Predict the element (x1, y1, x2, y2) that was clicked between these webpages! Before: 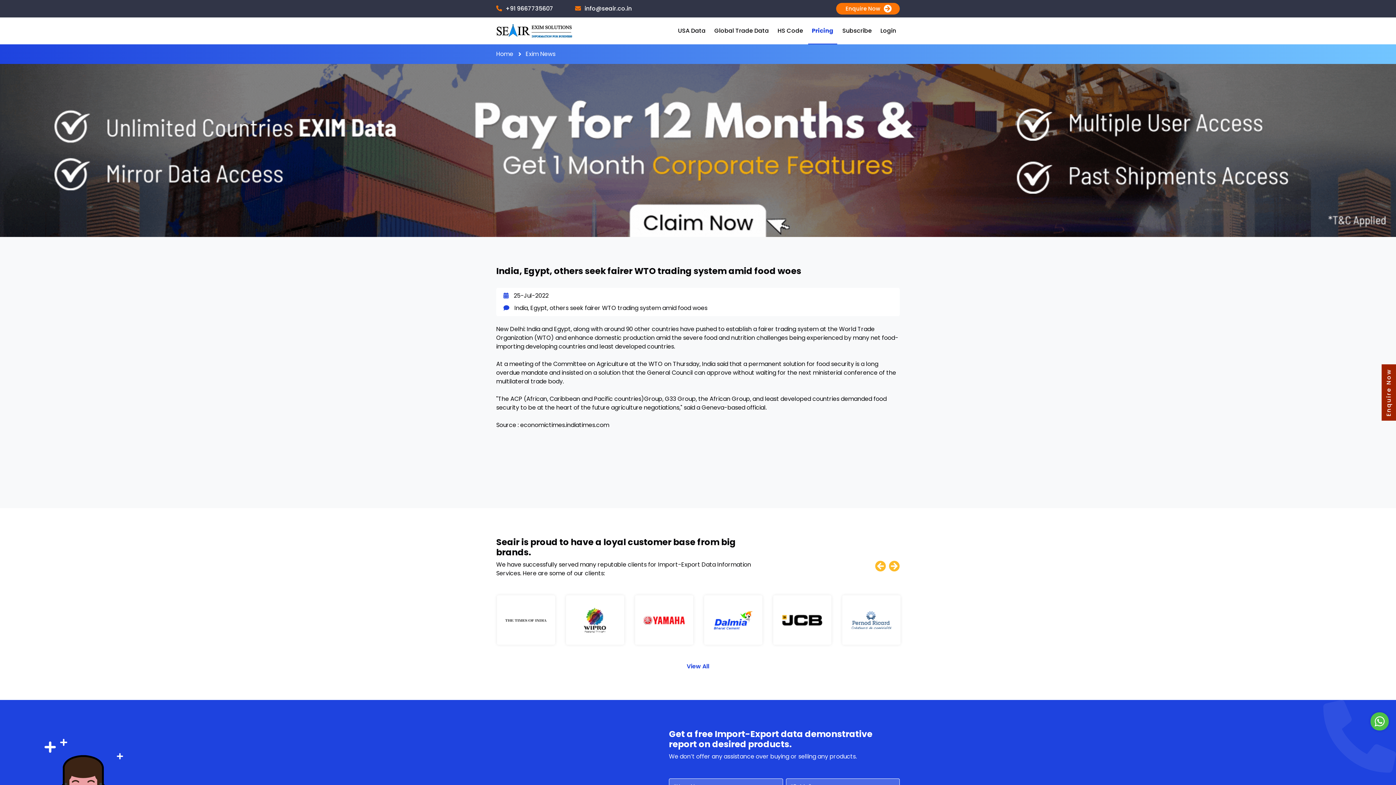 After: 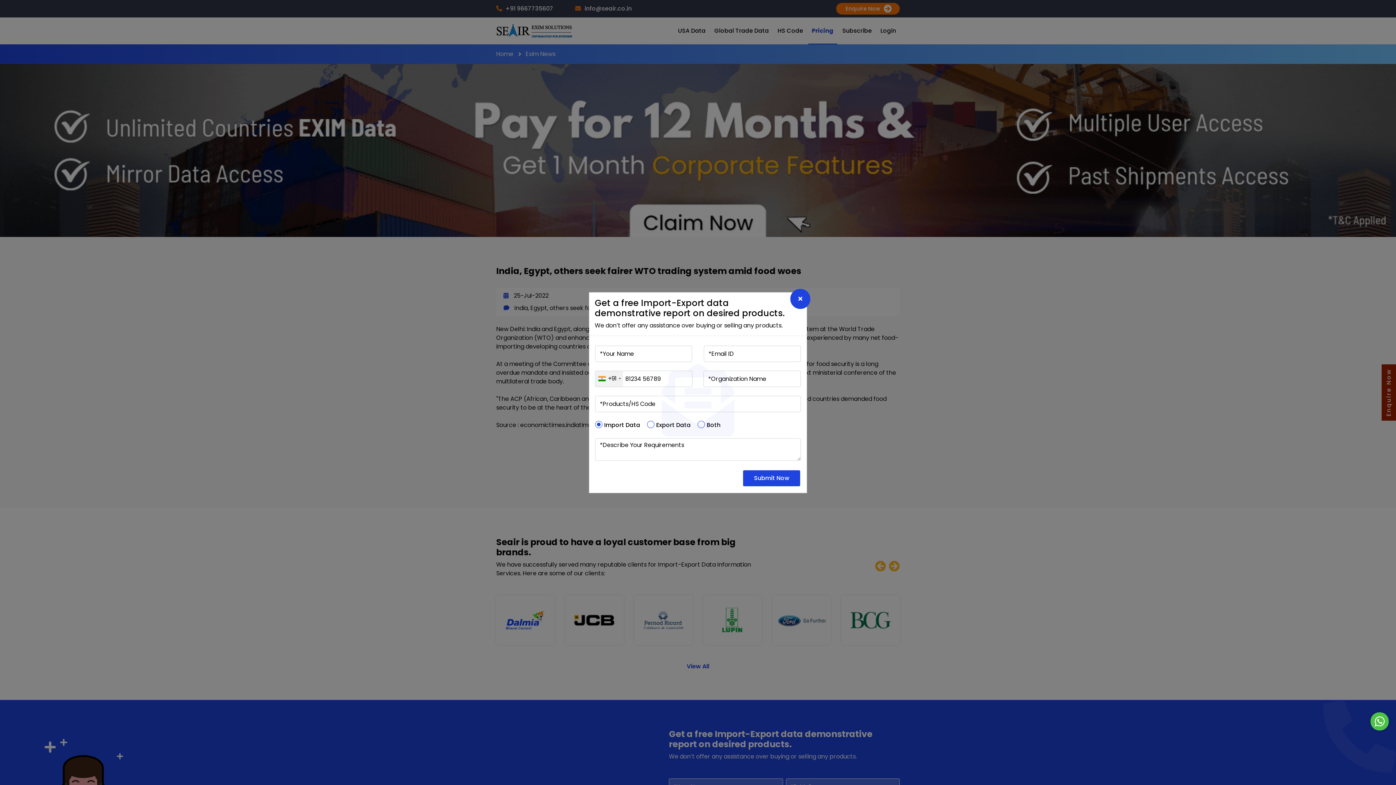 Action: label: Enquire Now bbox: (1382, 364, 1396, 420)